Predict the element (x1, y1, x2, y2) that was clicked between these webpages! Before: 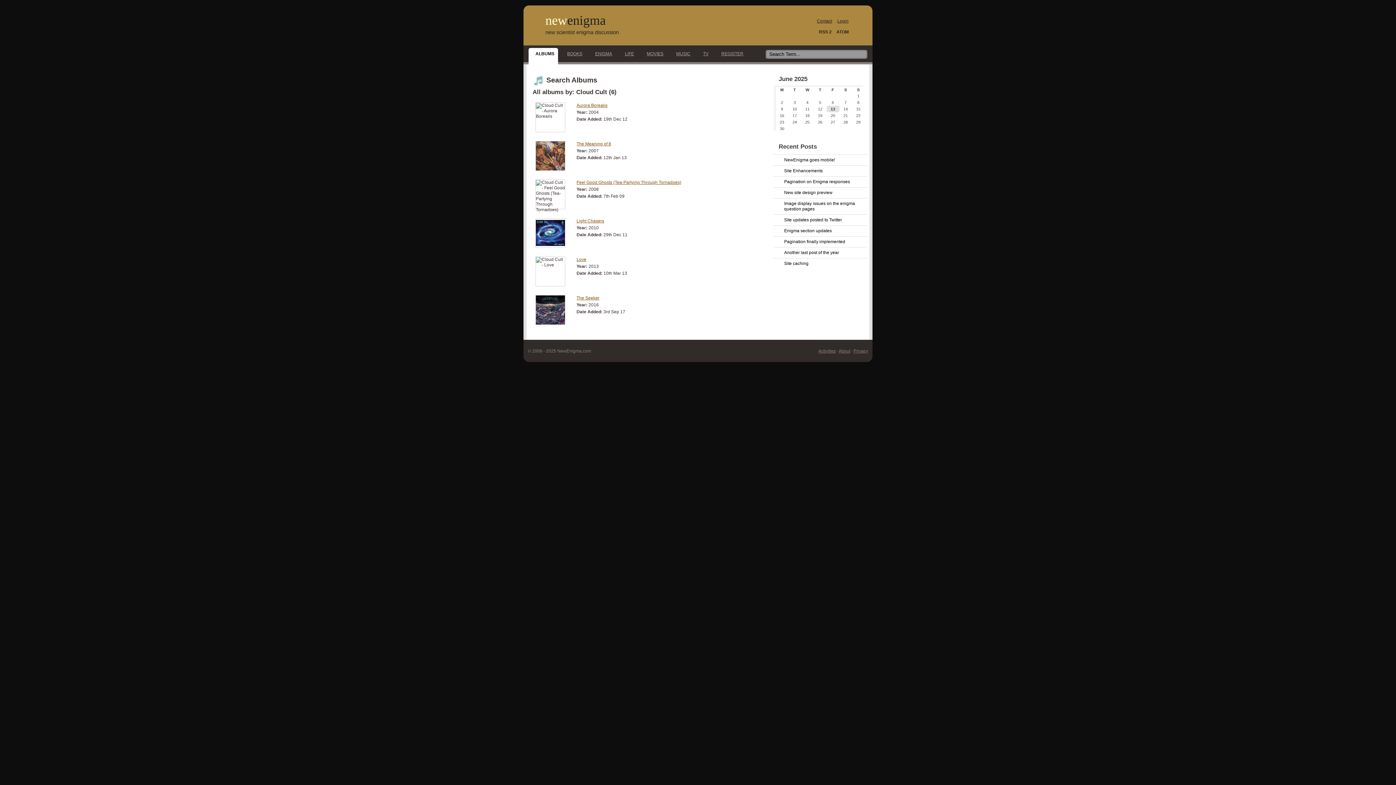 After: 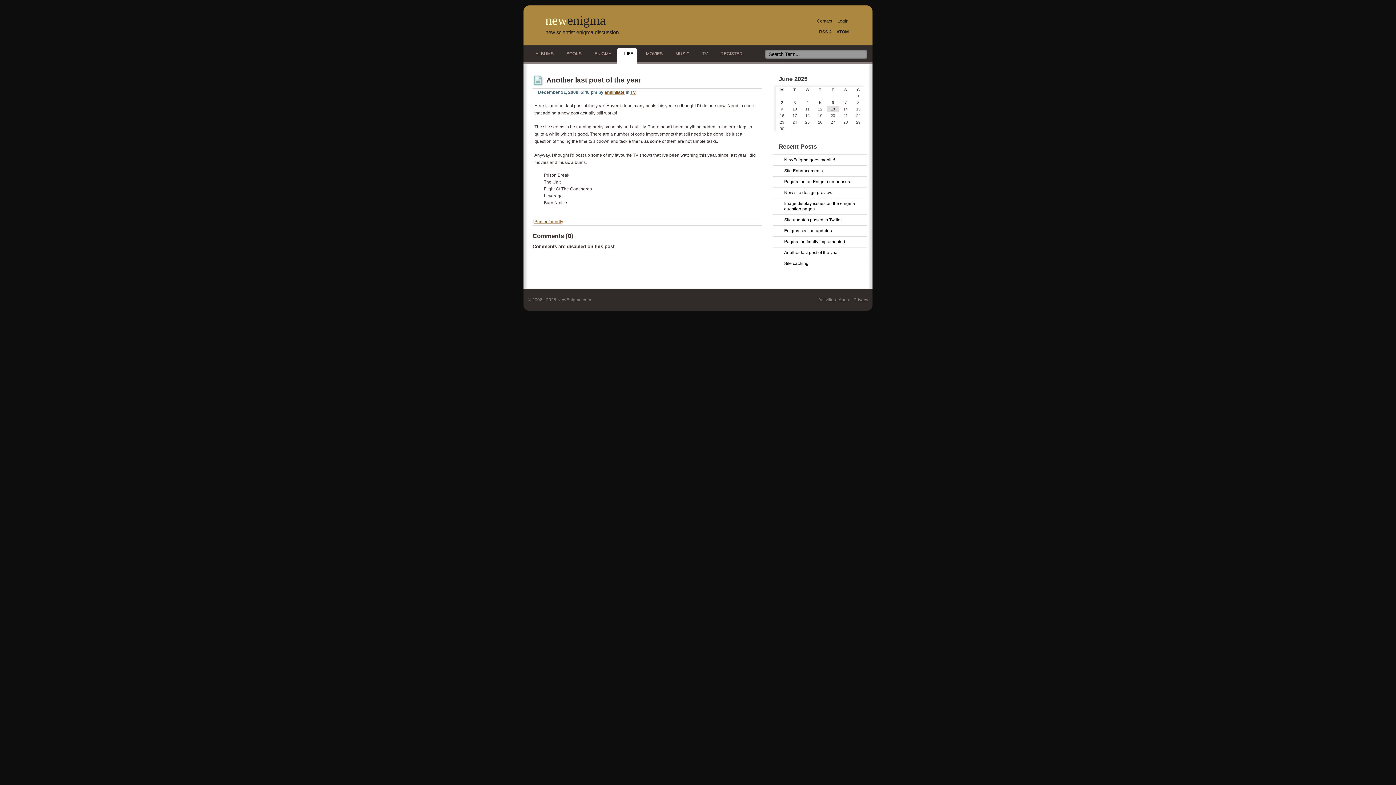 Action: bbox: (773, 247, 867, 258) label: Another last post of the year